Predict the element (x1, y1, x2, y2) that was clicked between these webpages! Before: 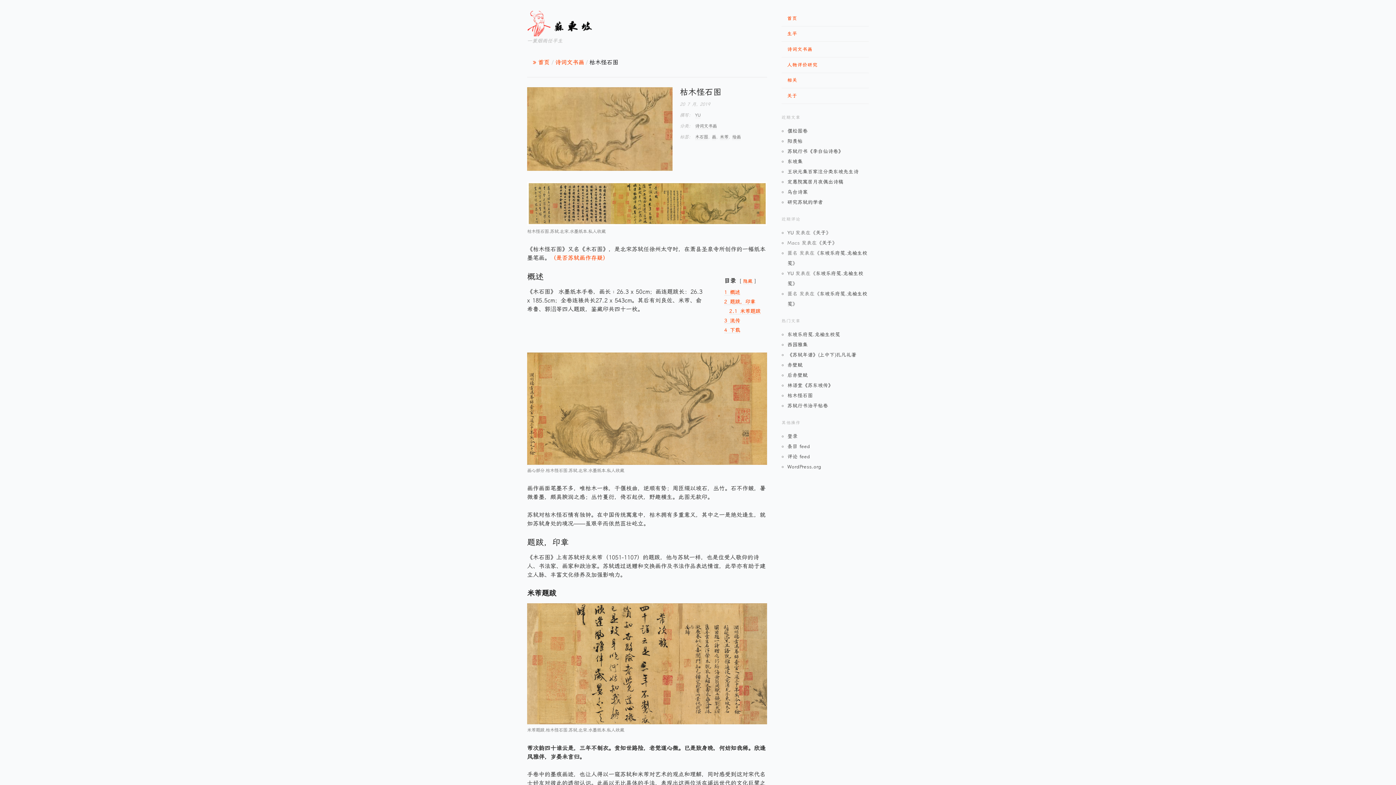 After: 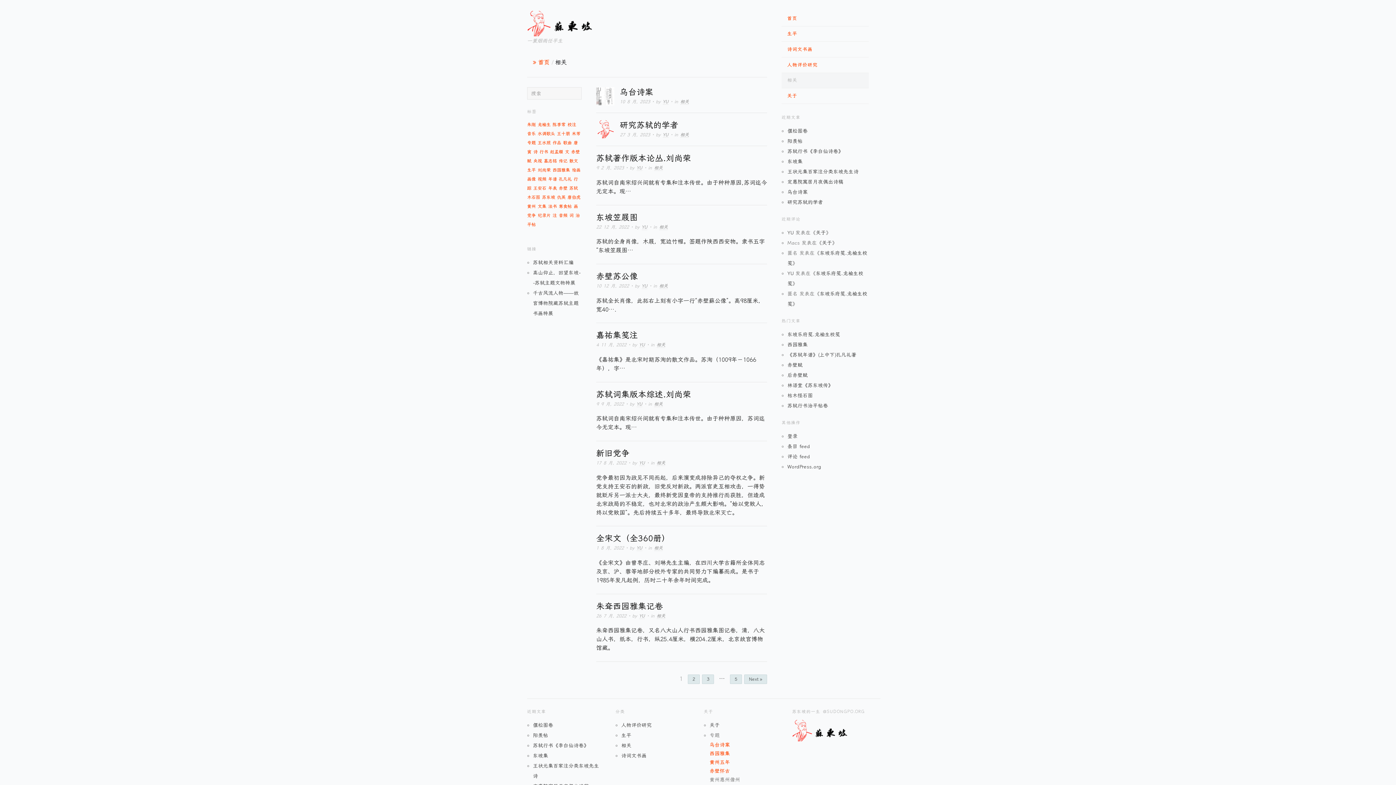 Action: label: 相关 bbox: (781, 72, 869, 88)